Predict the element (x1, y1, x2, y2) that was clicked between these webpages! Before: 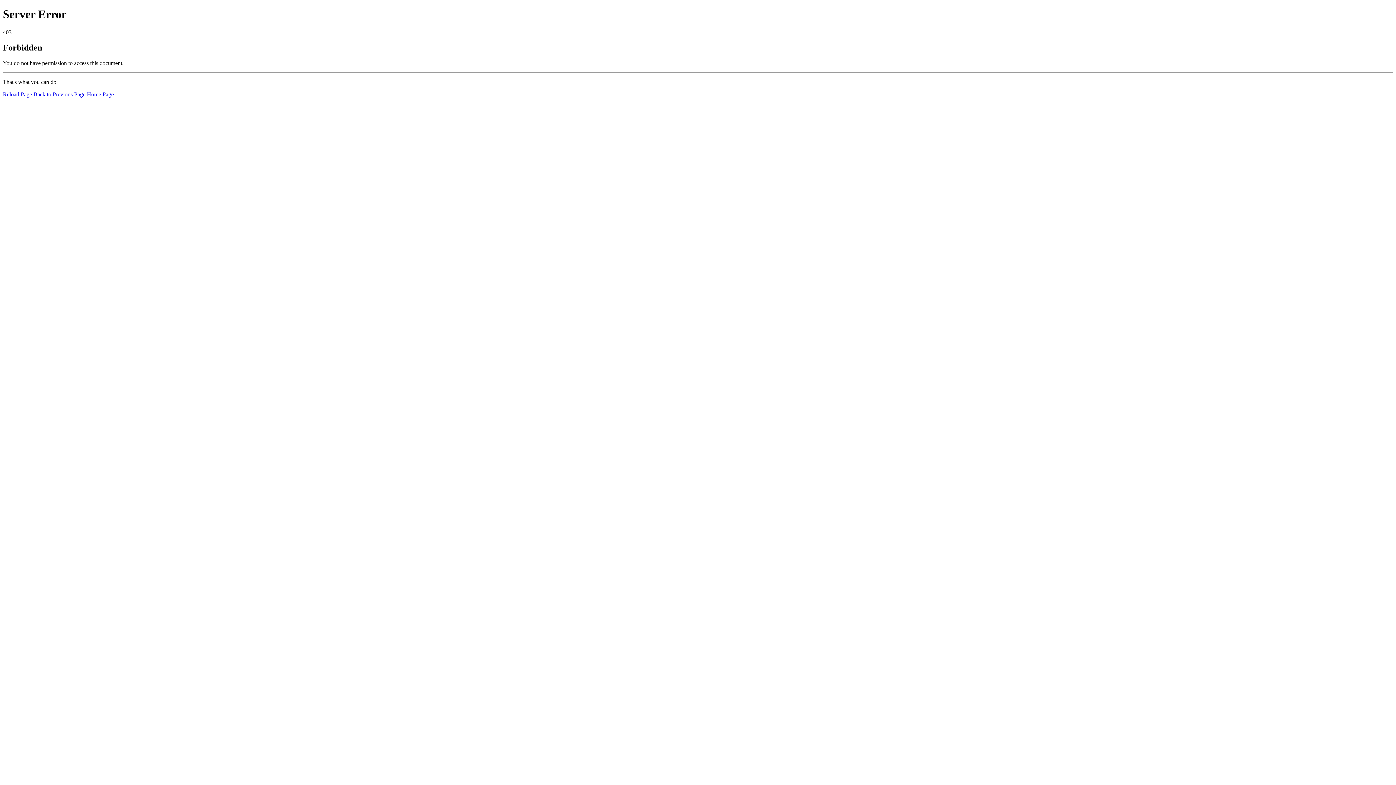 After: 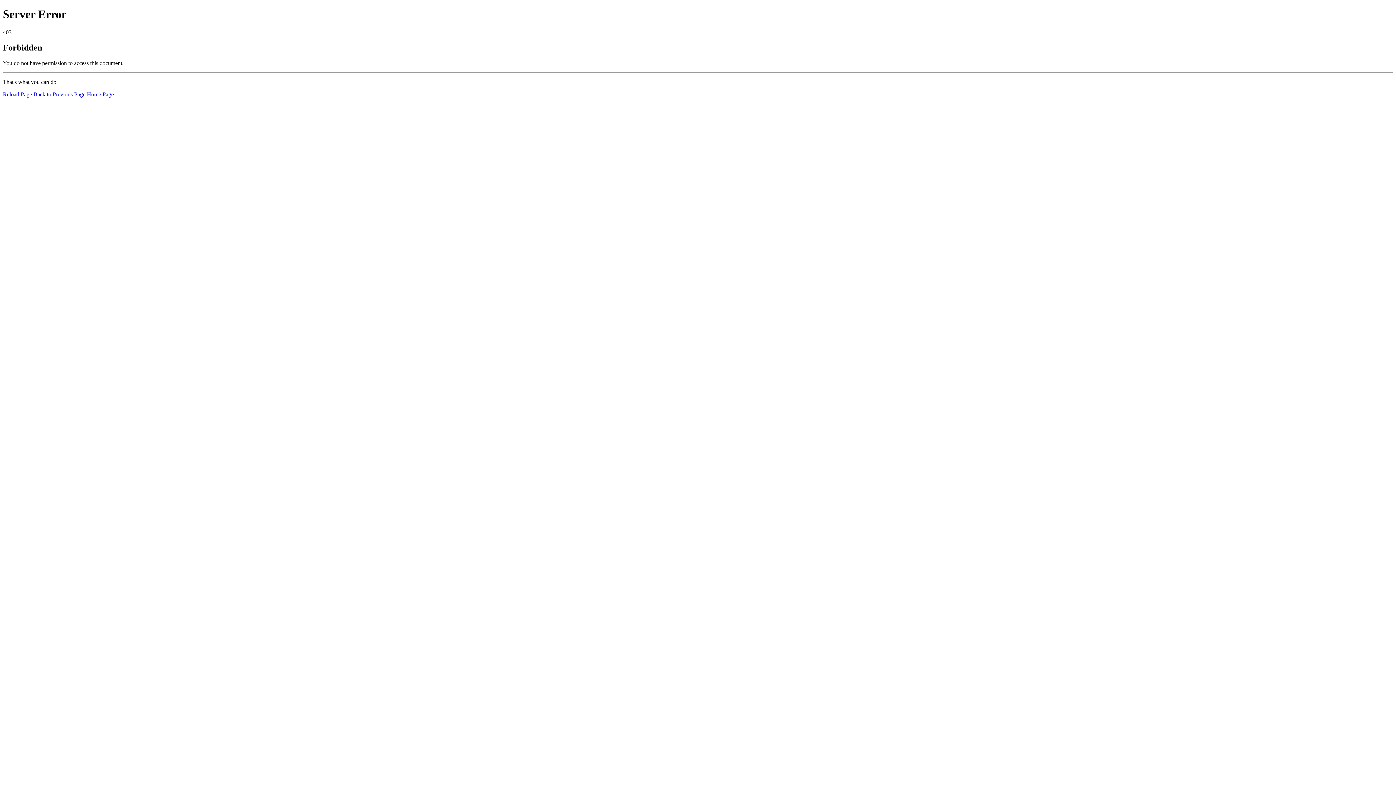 Action: label: Home Page bbox: (86, 91, 113, 97)